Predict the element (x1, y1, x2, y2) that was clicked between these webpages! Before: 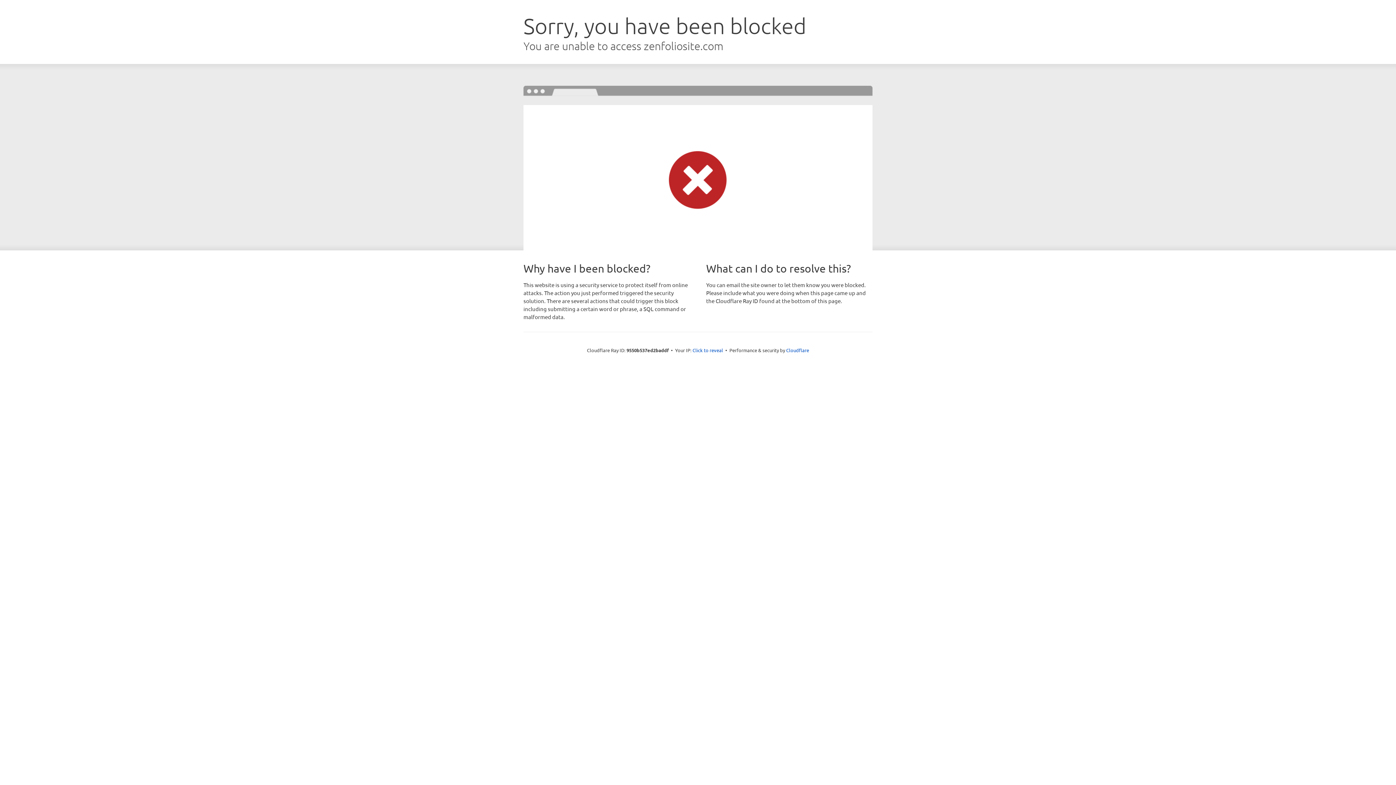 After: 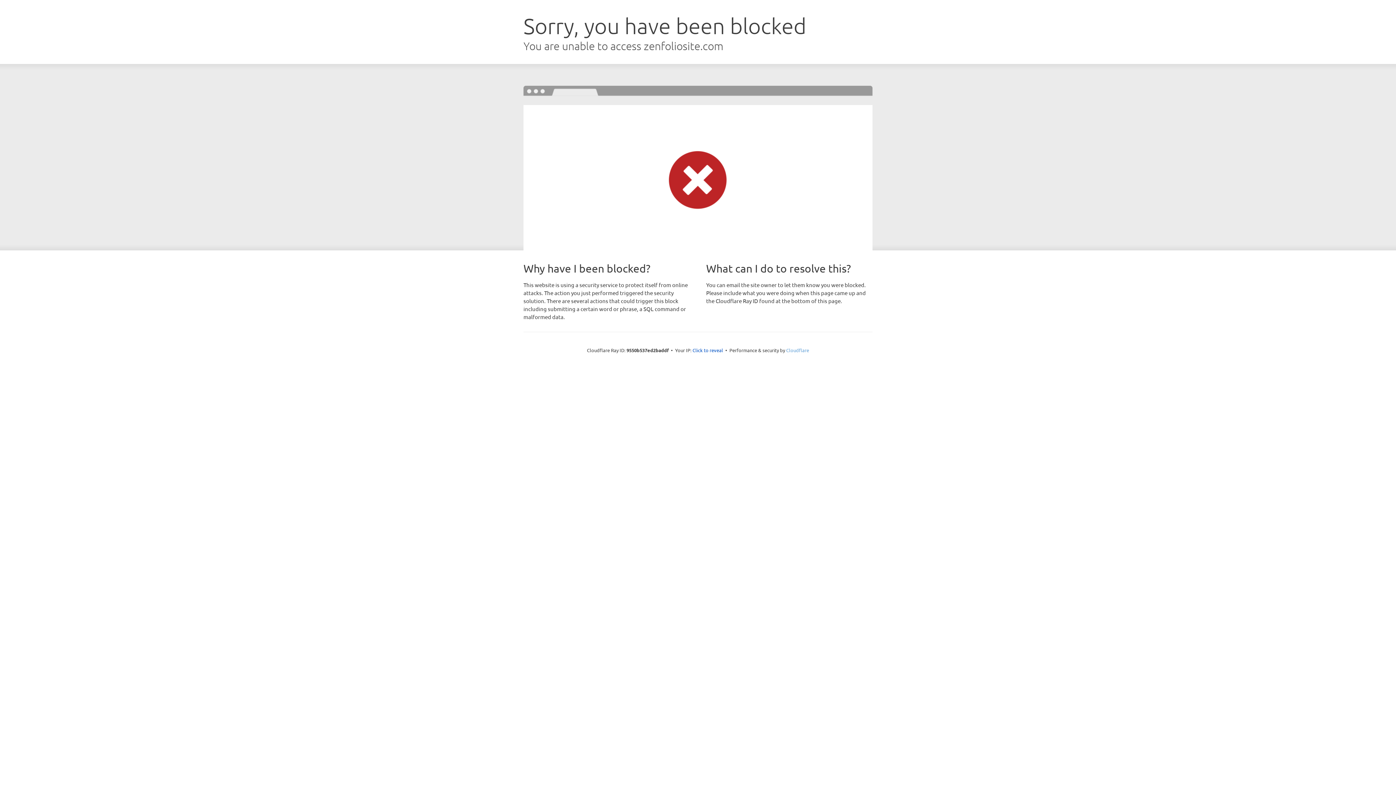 Action: bbox: (786, 347, 809, 353) label: Cloudflare